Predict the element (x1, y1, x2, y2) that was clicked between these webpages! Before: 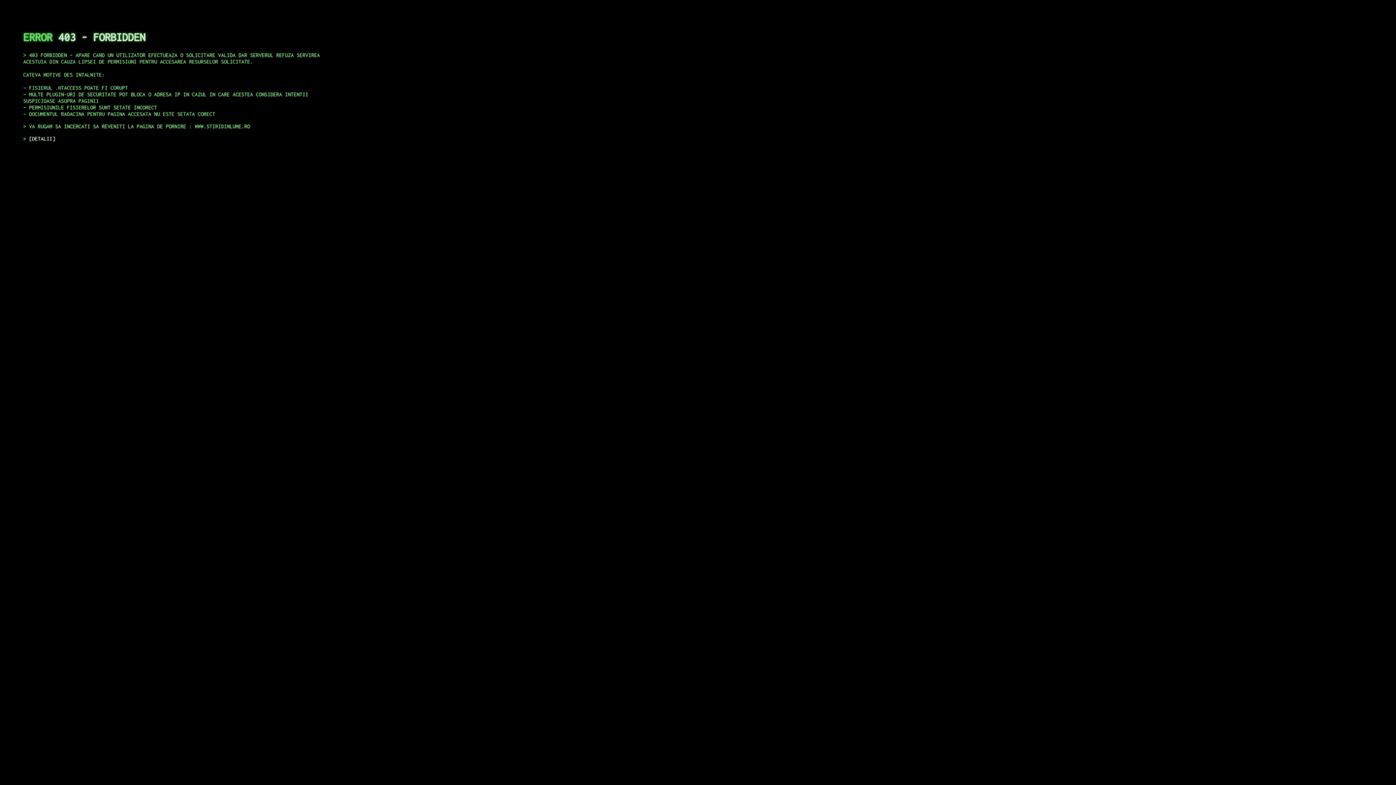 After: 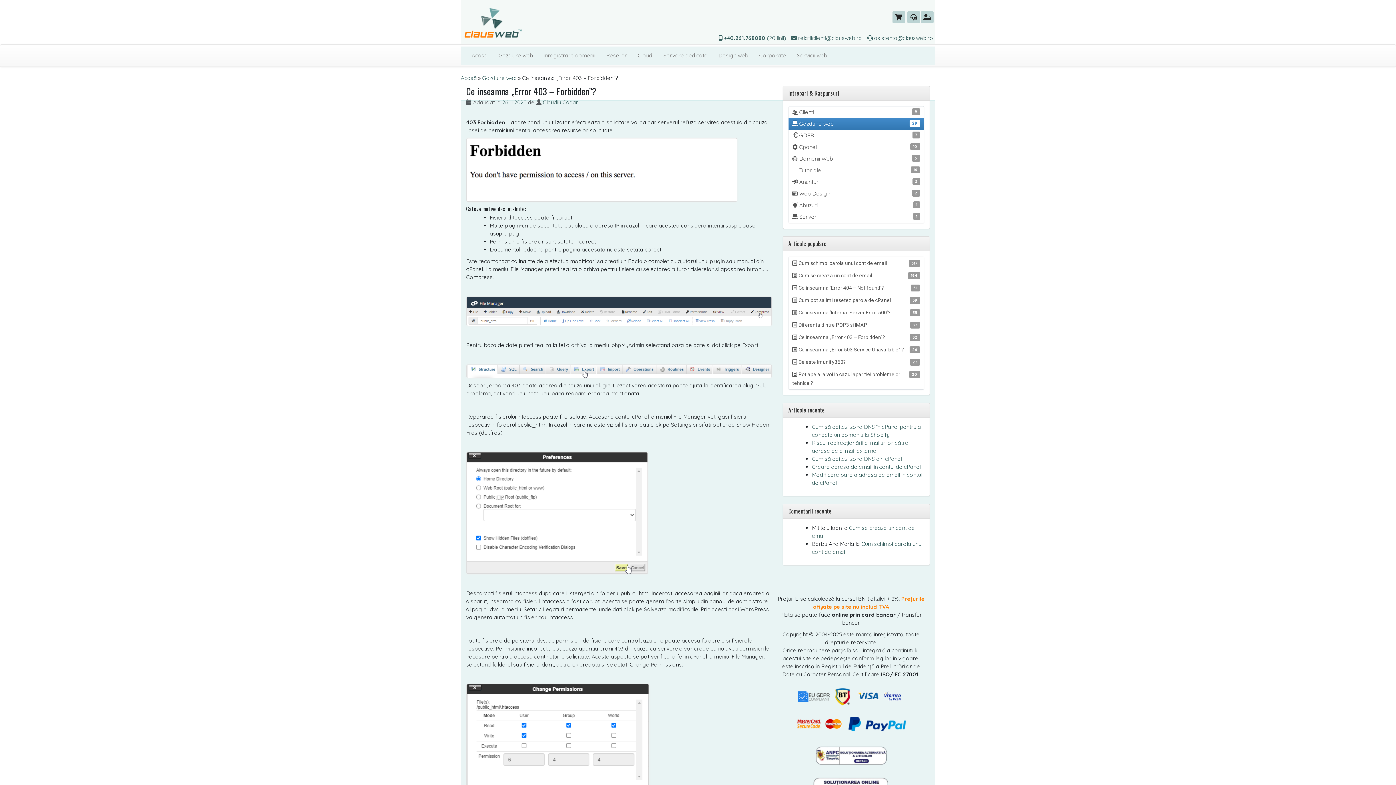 Action: label: DETALII bbox: (29, 135, 55, 141)